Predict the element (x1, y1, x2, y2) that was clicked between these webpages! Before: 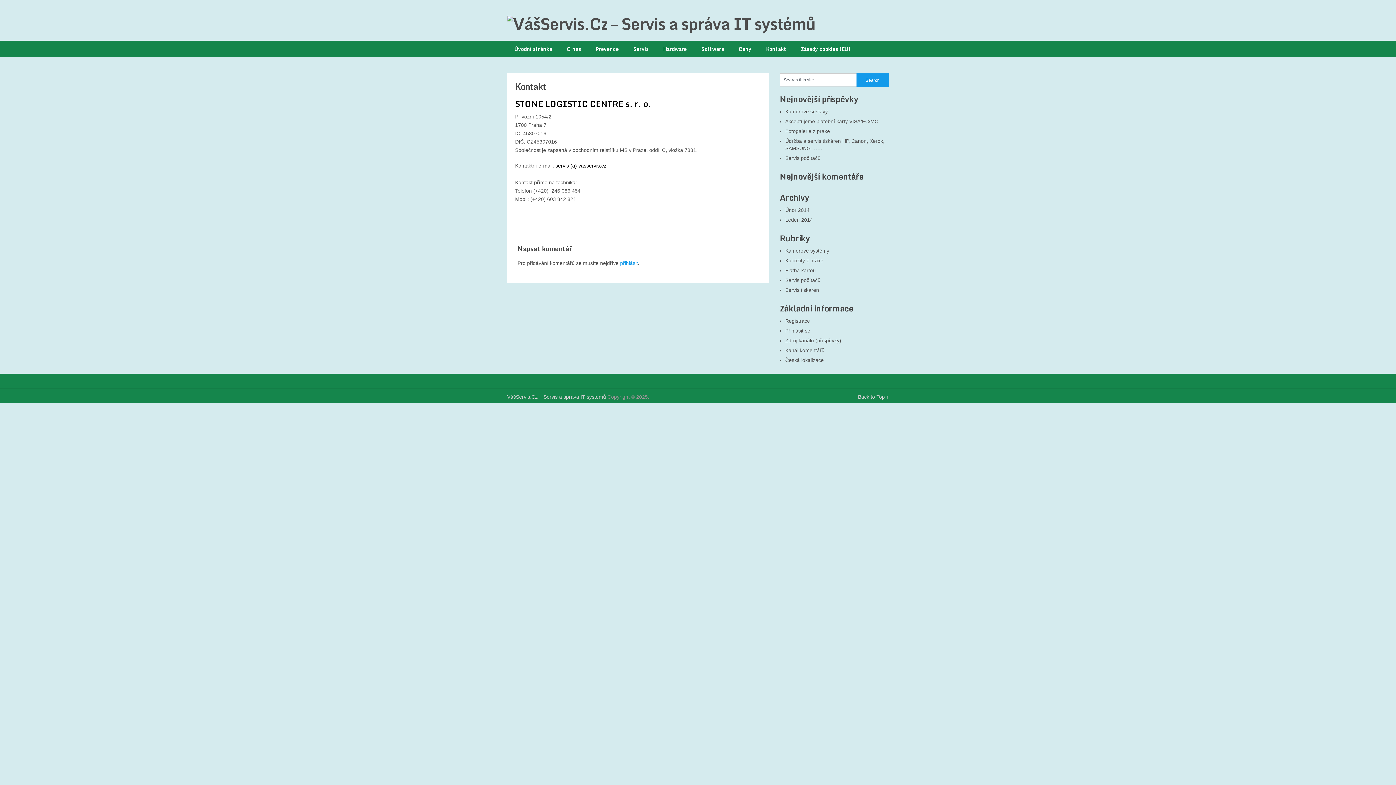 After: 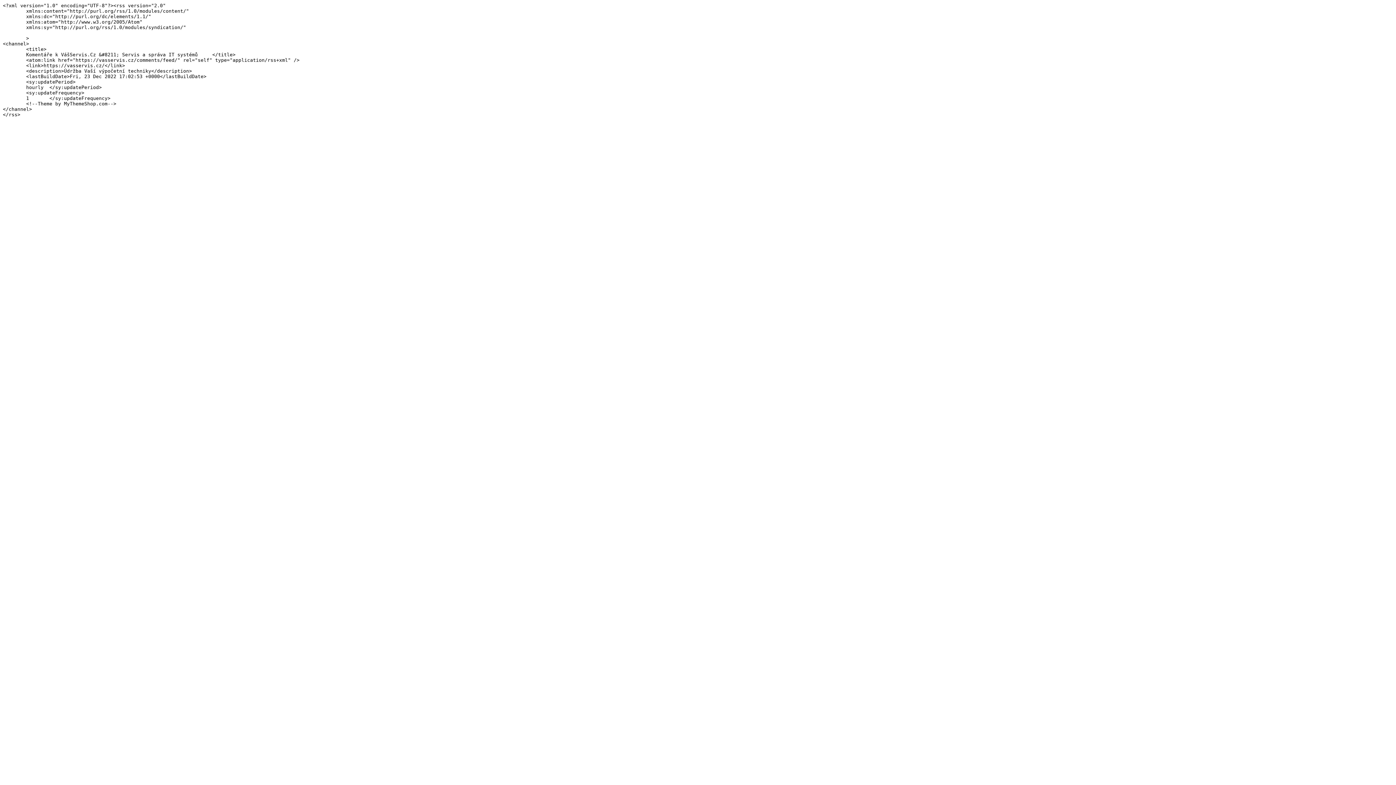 Action: bbox: (785, 347, 824, 353) label: Kanál komentářů